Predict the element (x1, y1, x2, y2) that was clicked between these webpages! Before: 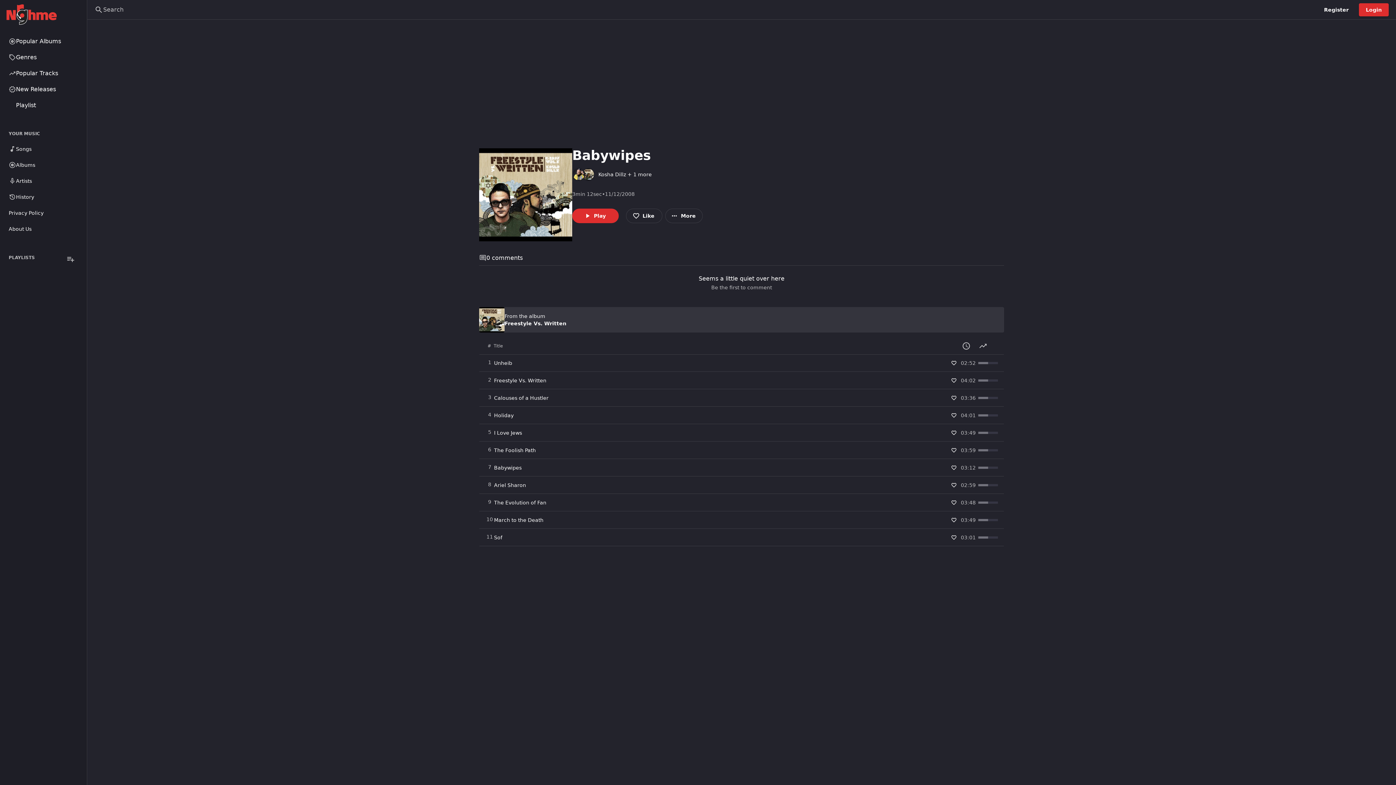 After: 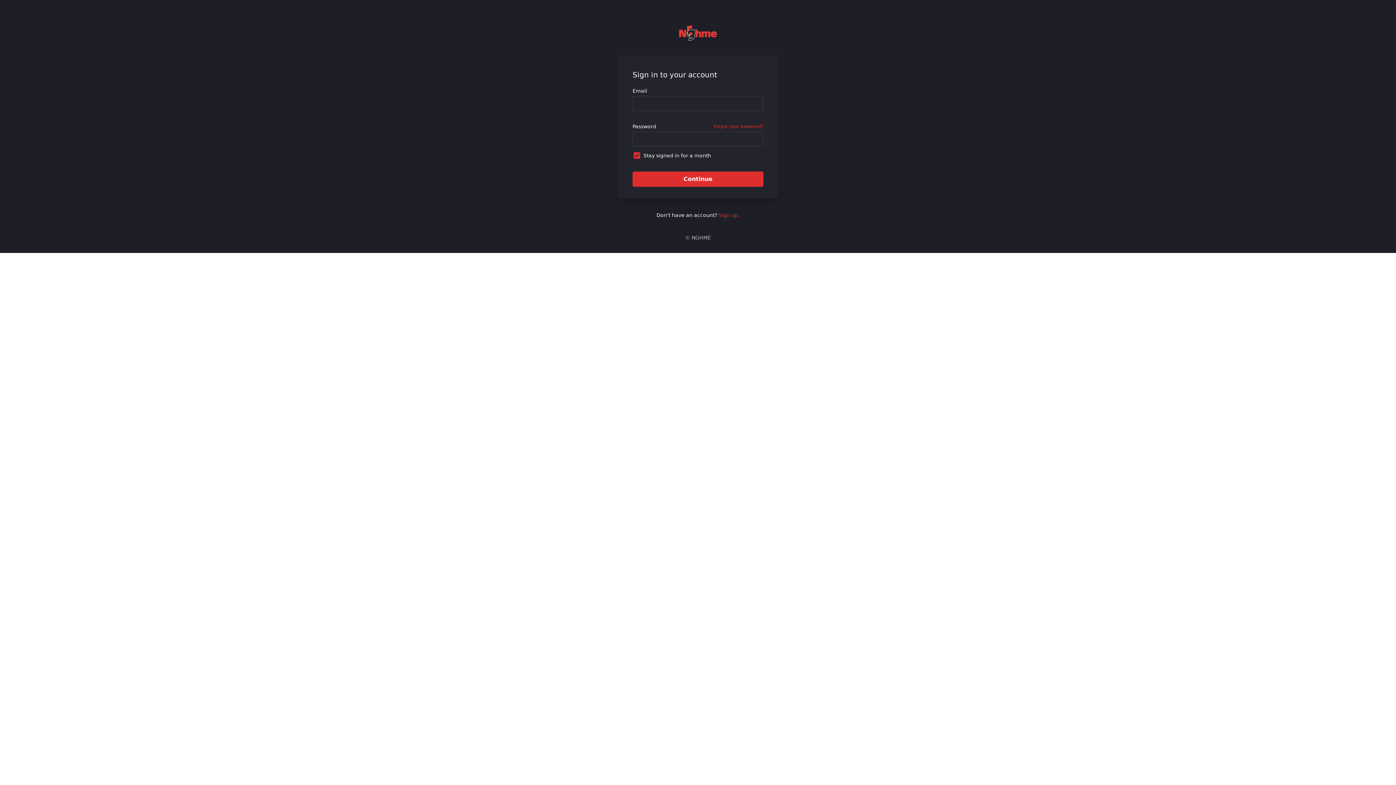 Action: bbox: (62, 251, 78, 266)